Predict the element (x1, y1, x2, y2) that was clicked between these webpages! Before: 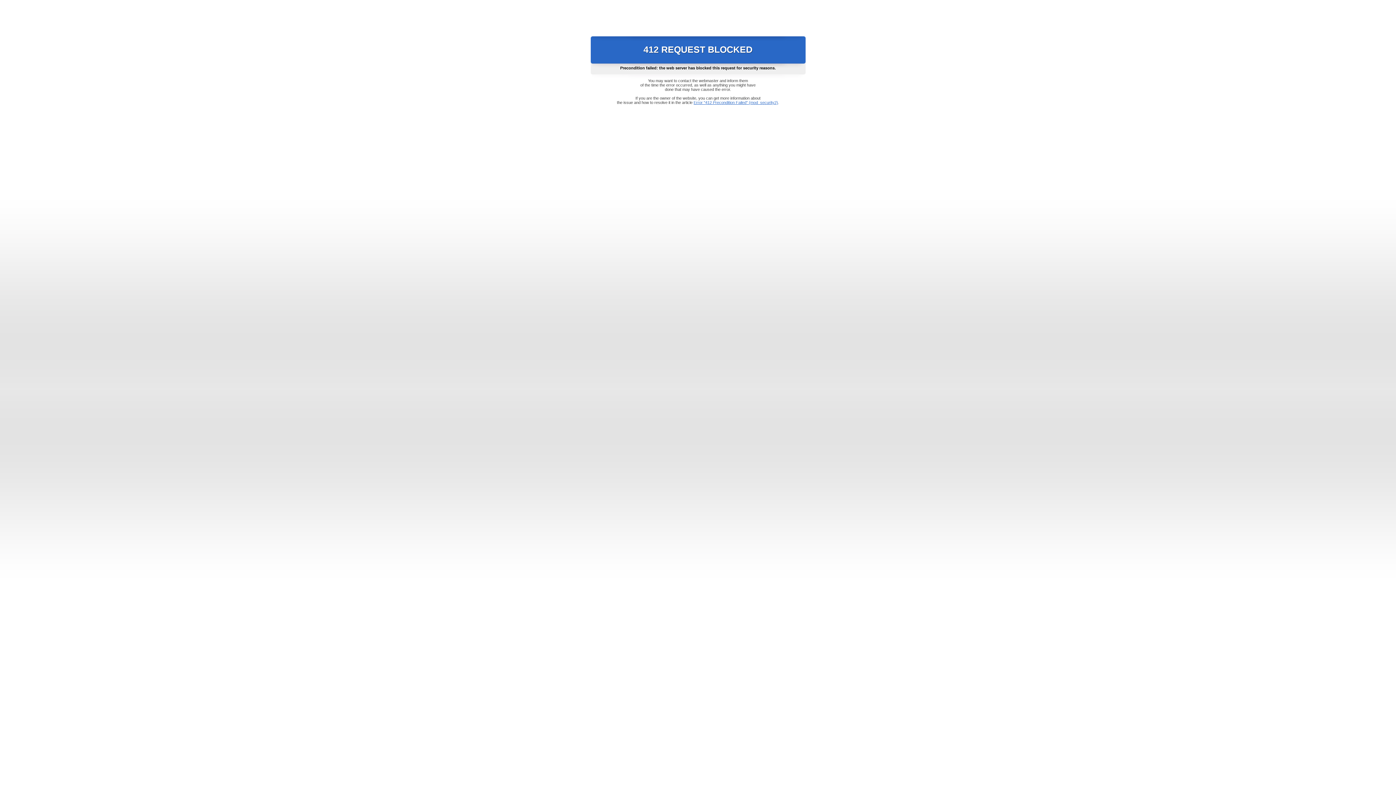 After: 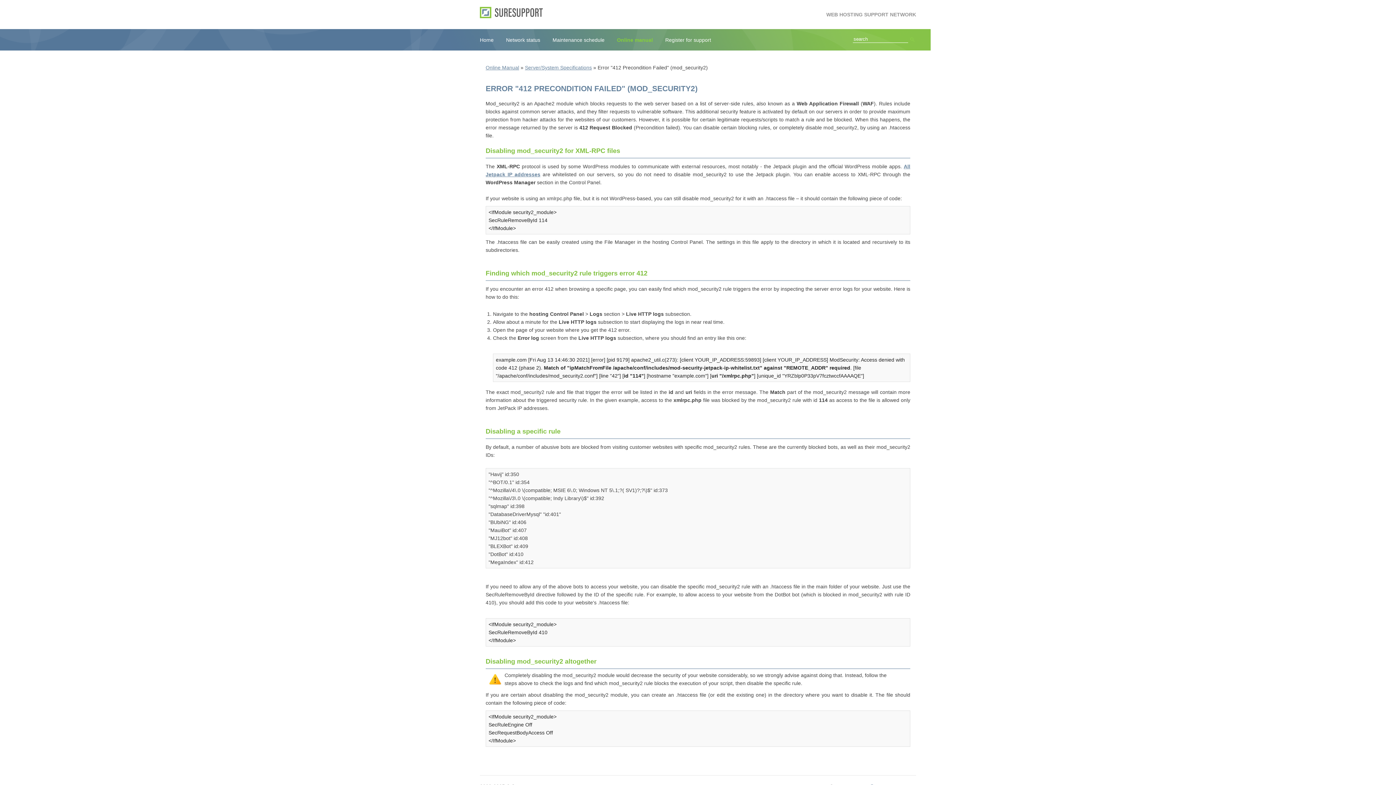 Action: label: Error "412 Precondition Failed" (mod_security2) bbox: (693, 100, 778, 104)